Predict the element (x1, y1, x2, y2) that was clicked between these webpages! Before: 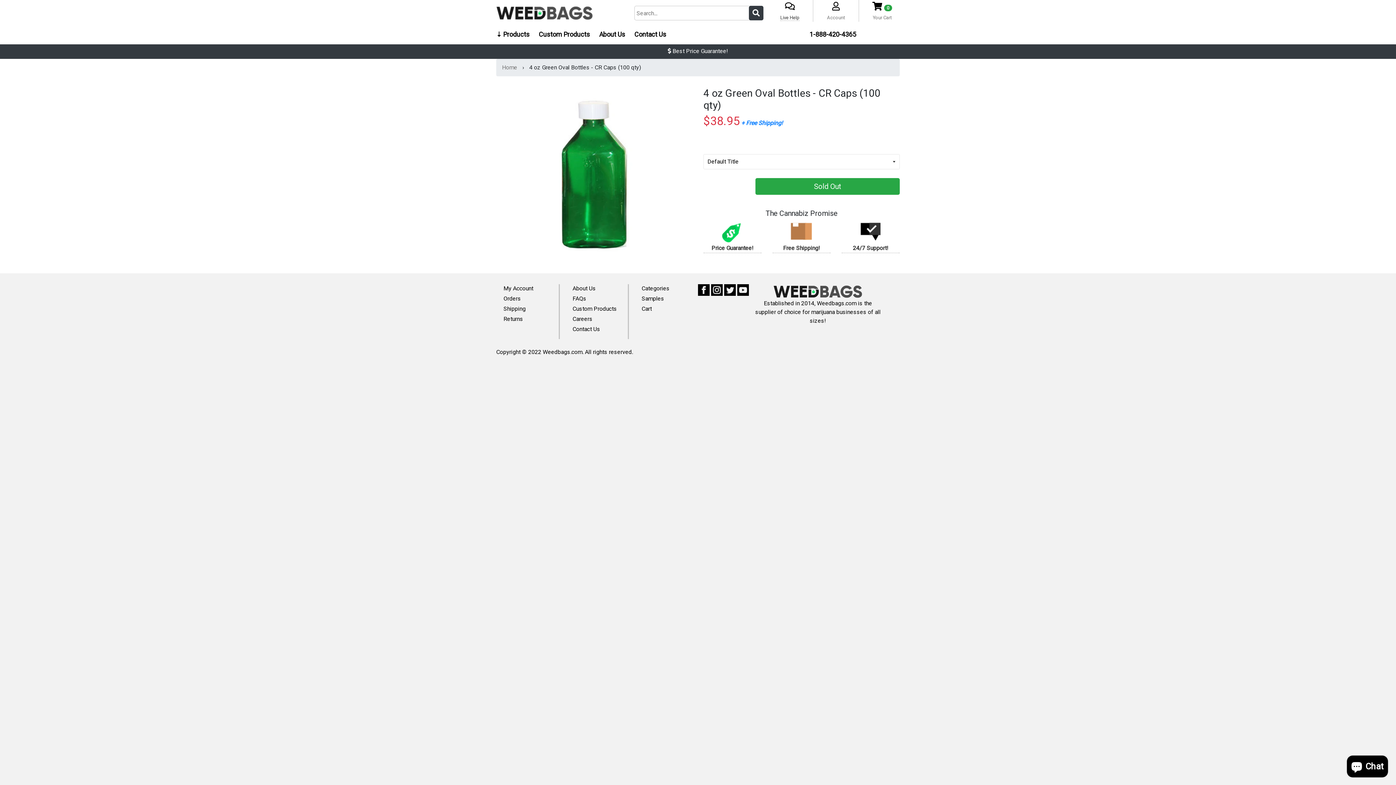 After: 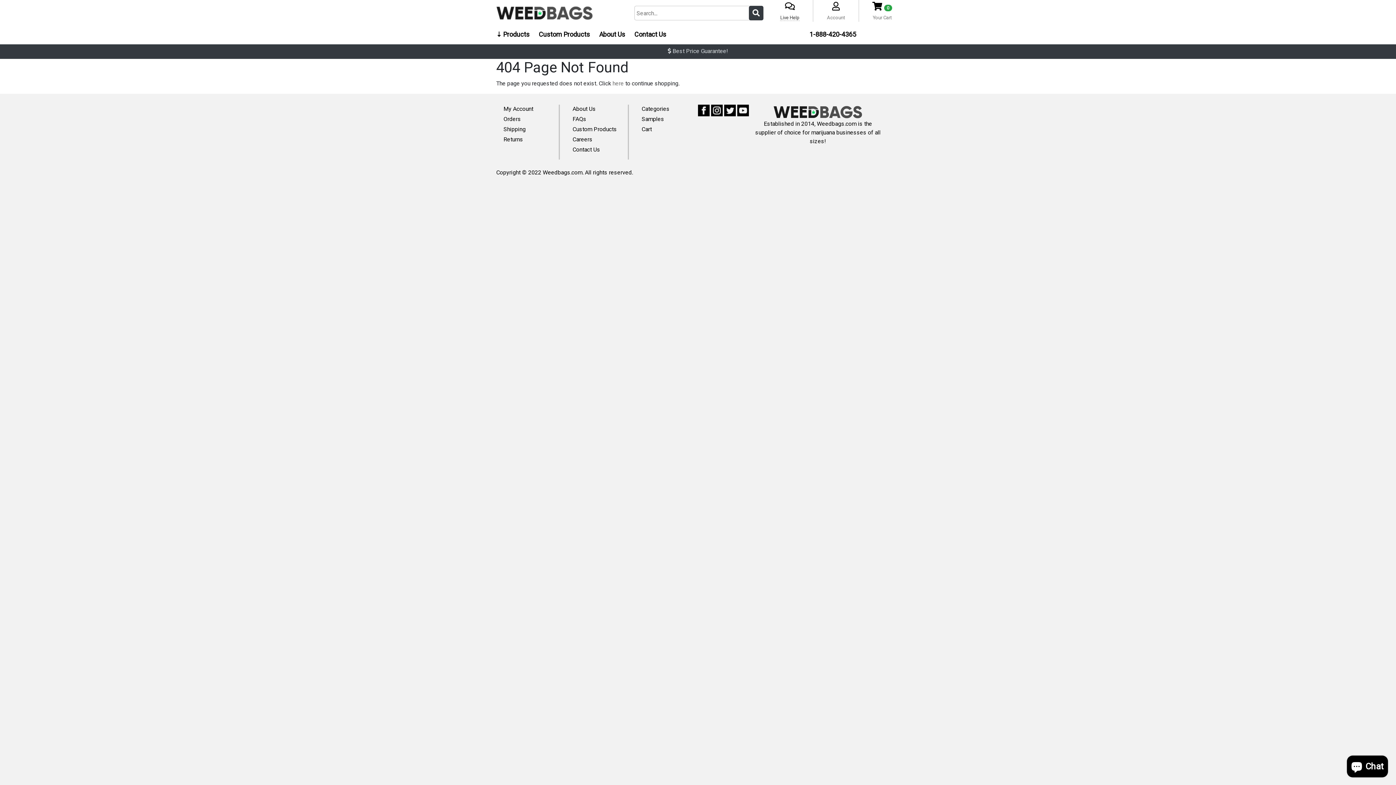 Action: label: Cart bbox: (641, 305, 652, 312)